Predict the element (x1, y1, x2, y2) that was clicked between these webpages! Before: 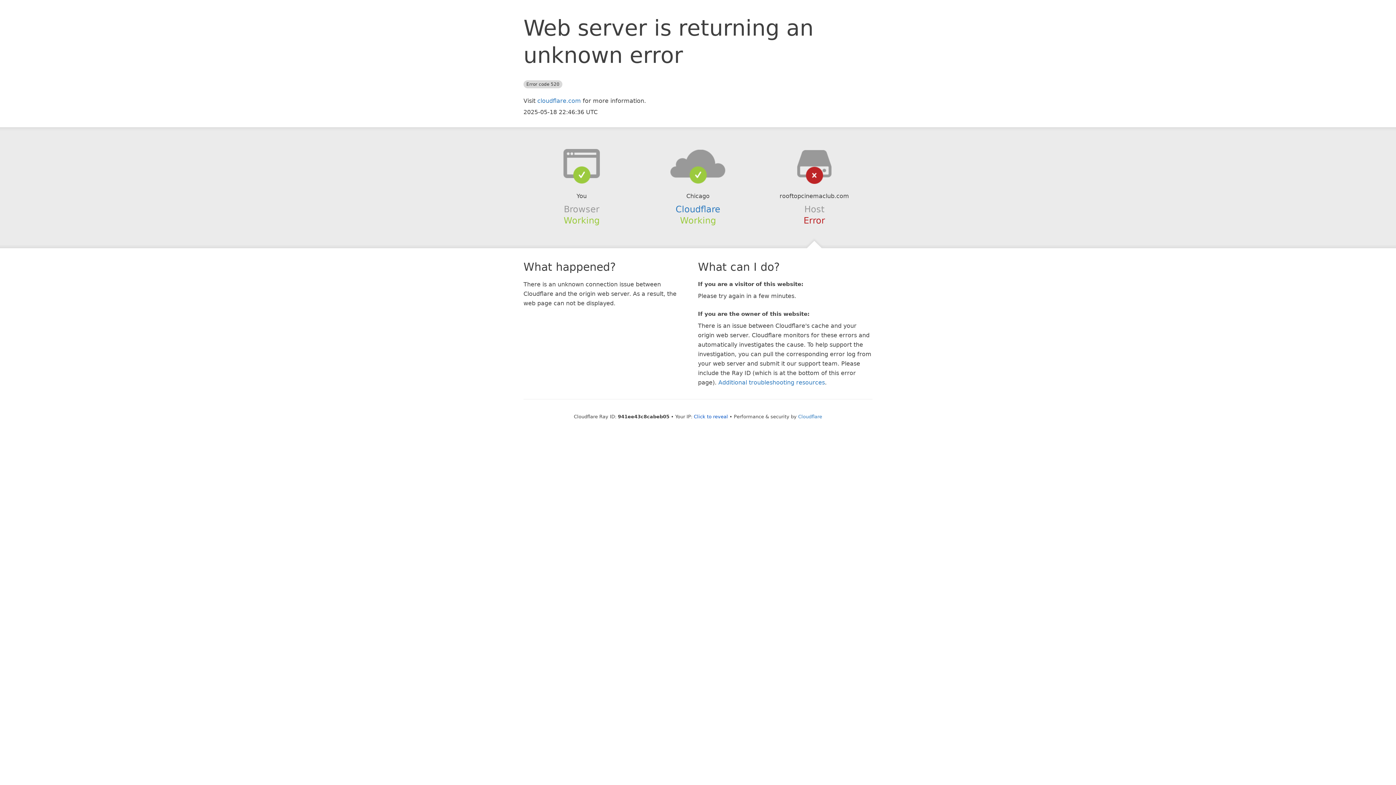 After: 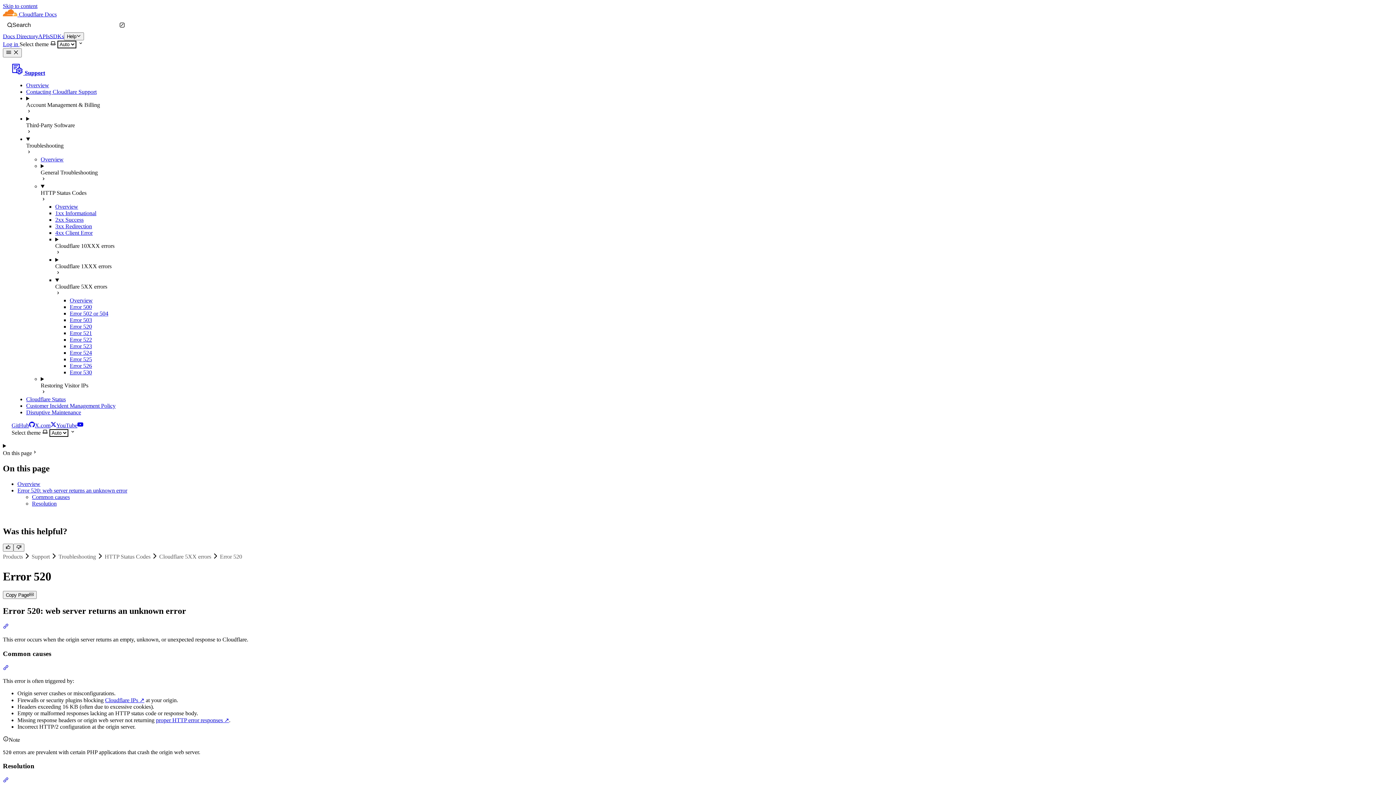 Action: label: Additional troubleshooting resources bbox: (718, 379, 825, 386)